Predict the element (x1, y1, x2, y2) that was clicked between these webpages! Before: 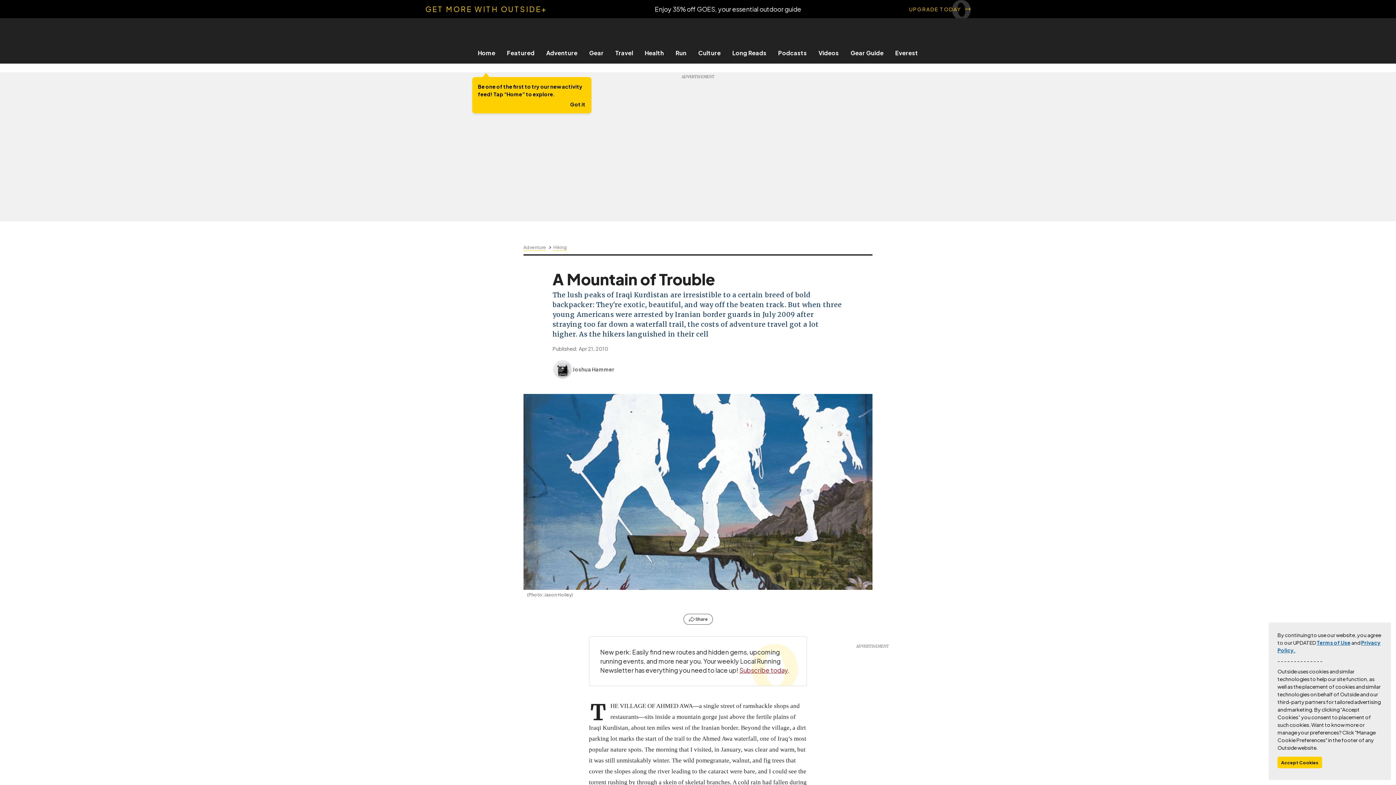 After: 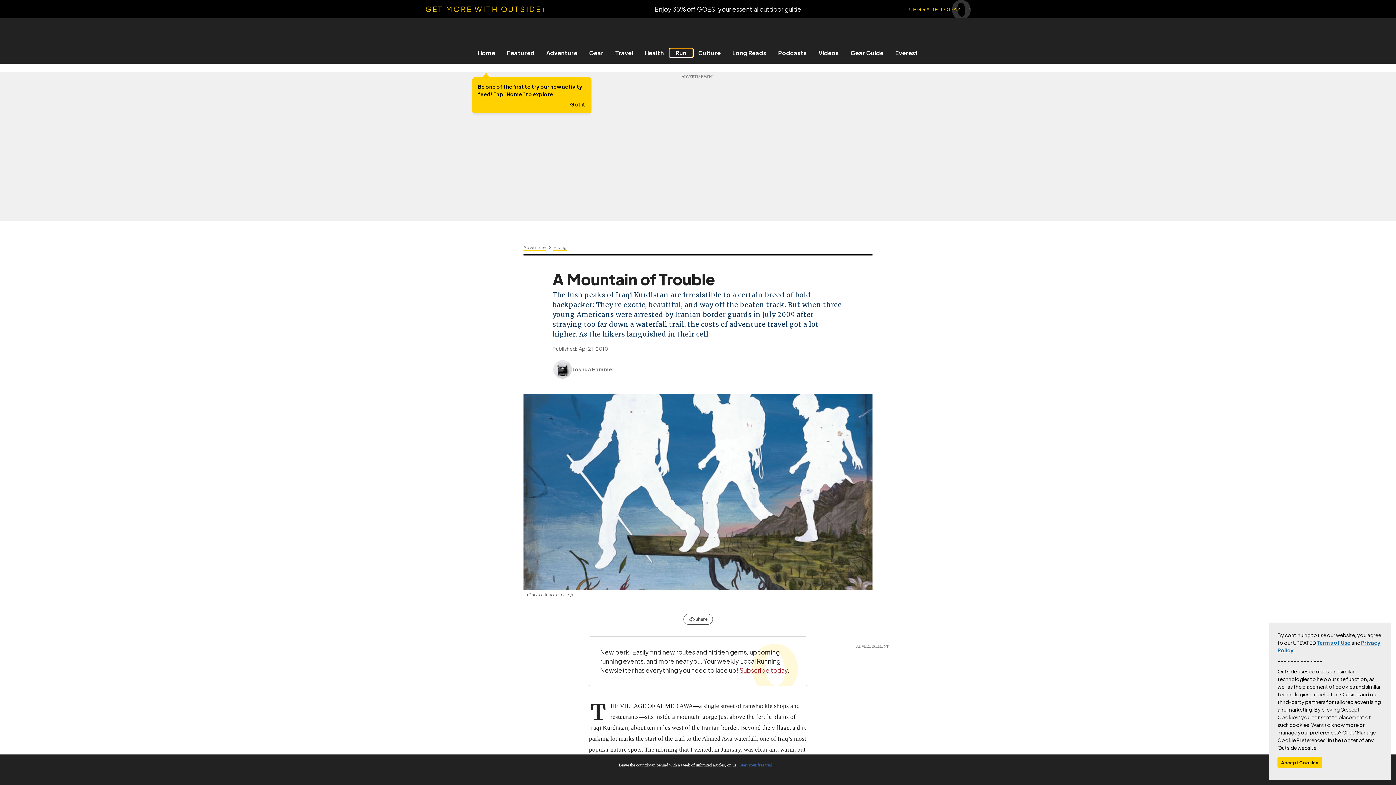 Action: bbox: (670, 49, 692, 56) label: Run